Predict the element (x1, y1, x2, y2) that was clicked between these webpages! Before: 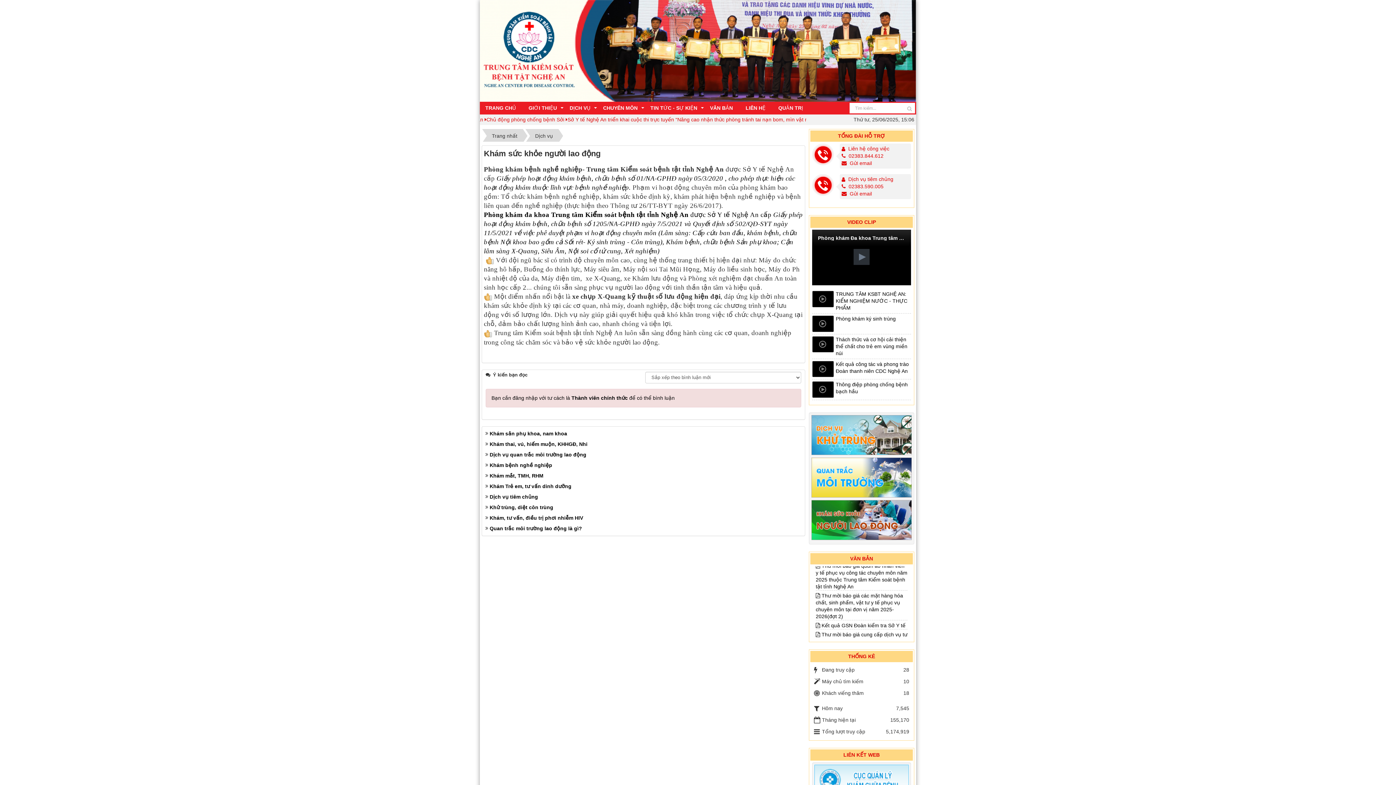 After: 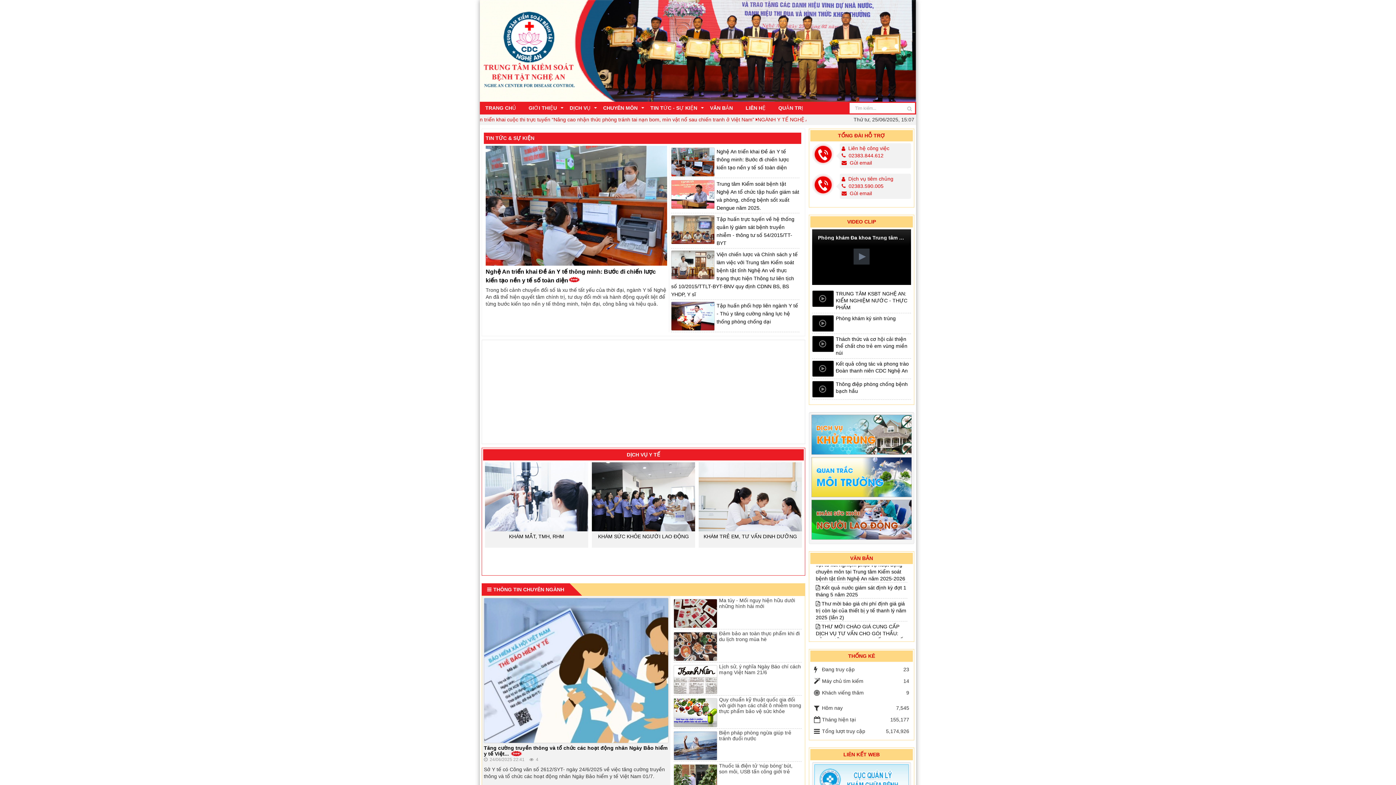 Action: bbox: (480, 101, 523, 114) label: TRANG CHỦ